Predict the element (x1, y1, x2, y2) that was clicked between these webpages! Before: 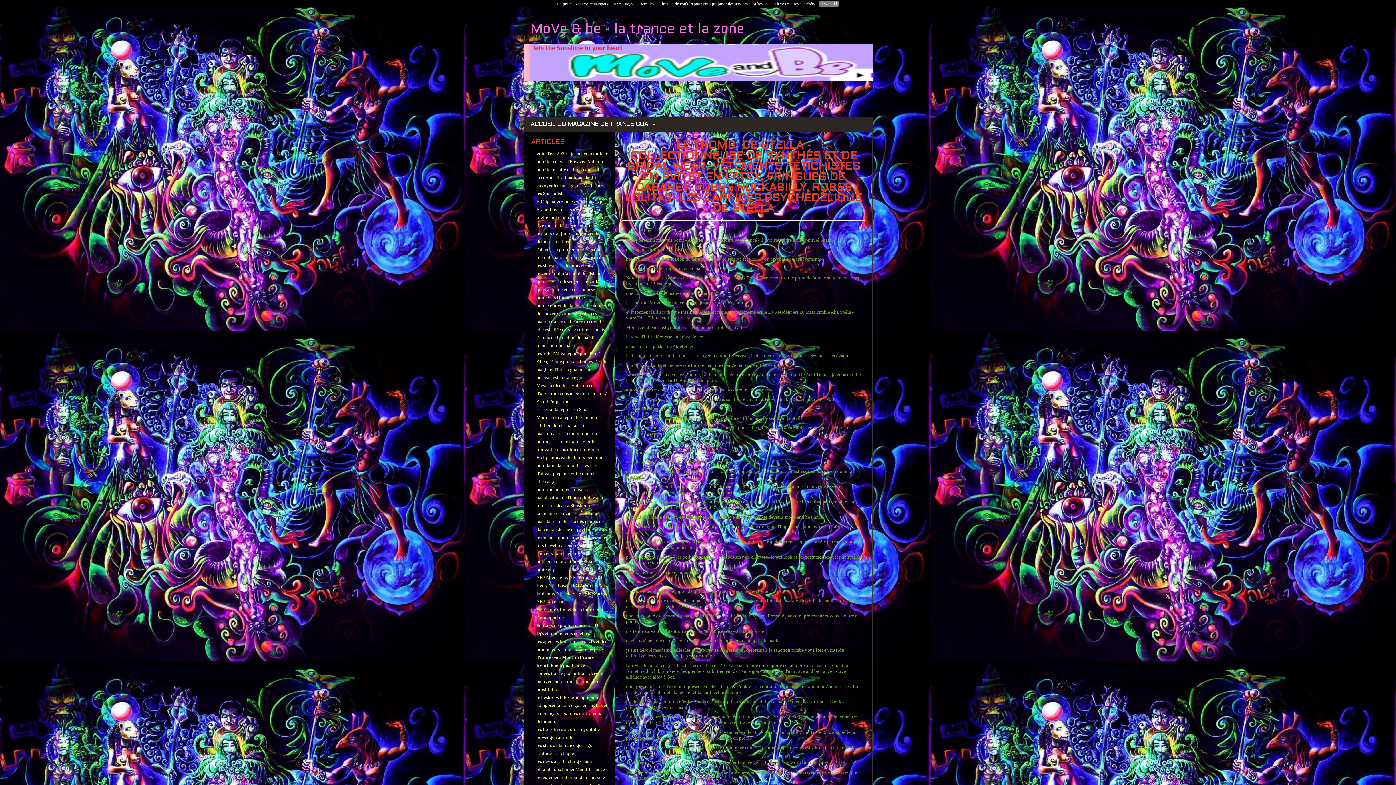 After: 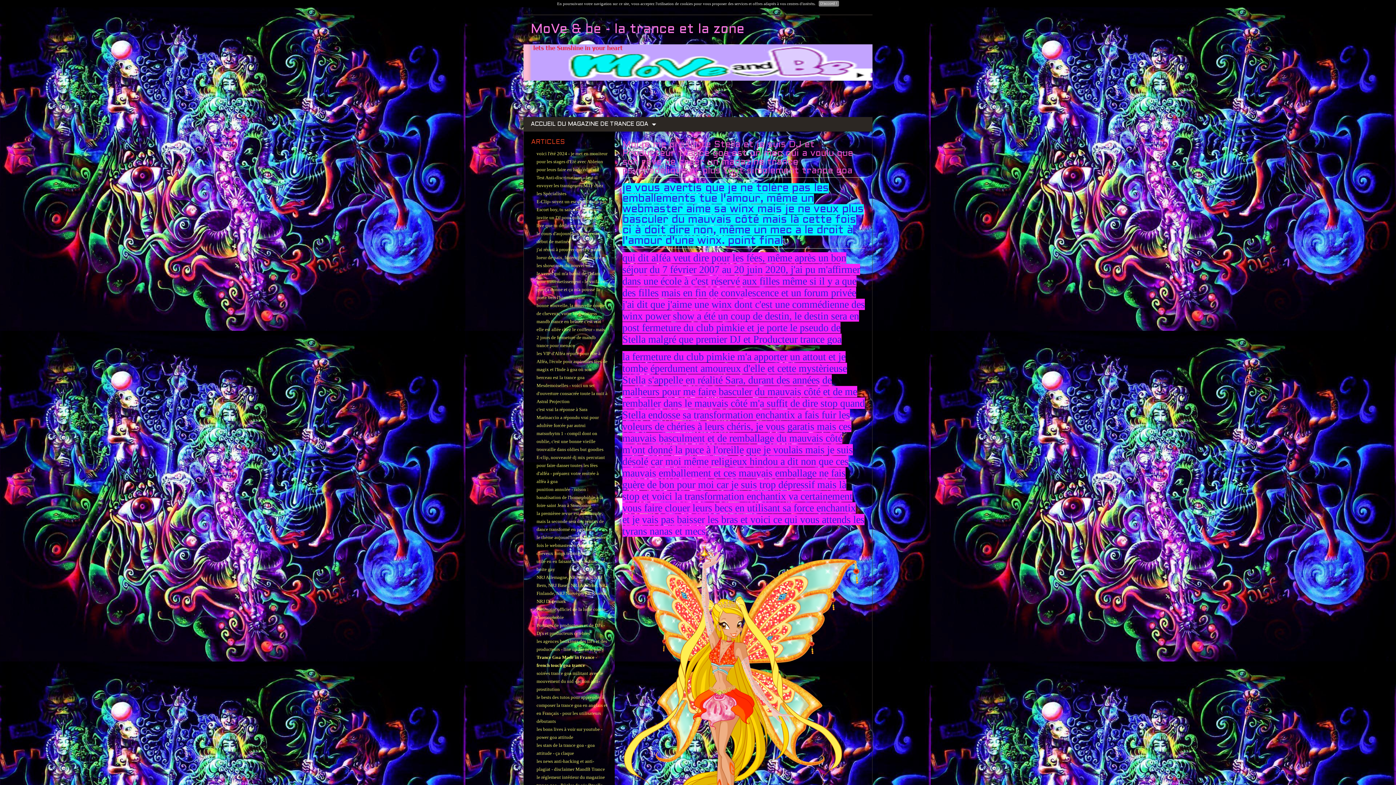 Action: bbox: (626, 484, 842, 495) label: Moi je me présente Stella et je suis DJ et Producteur trance goa est un mec qui a voulu que son rêve de créer un magazine trance psychédélique et plus tout simplement trance goa